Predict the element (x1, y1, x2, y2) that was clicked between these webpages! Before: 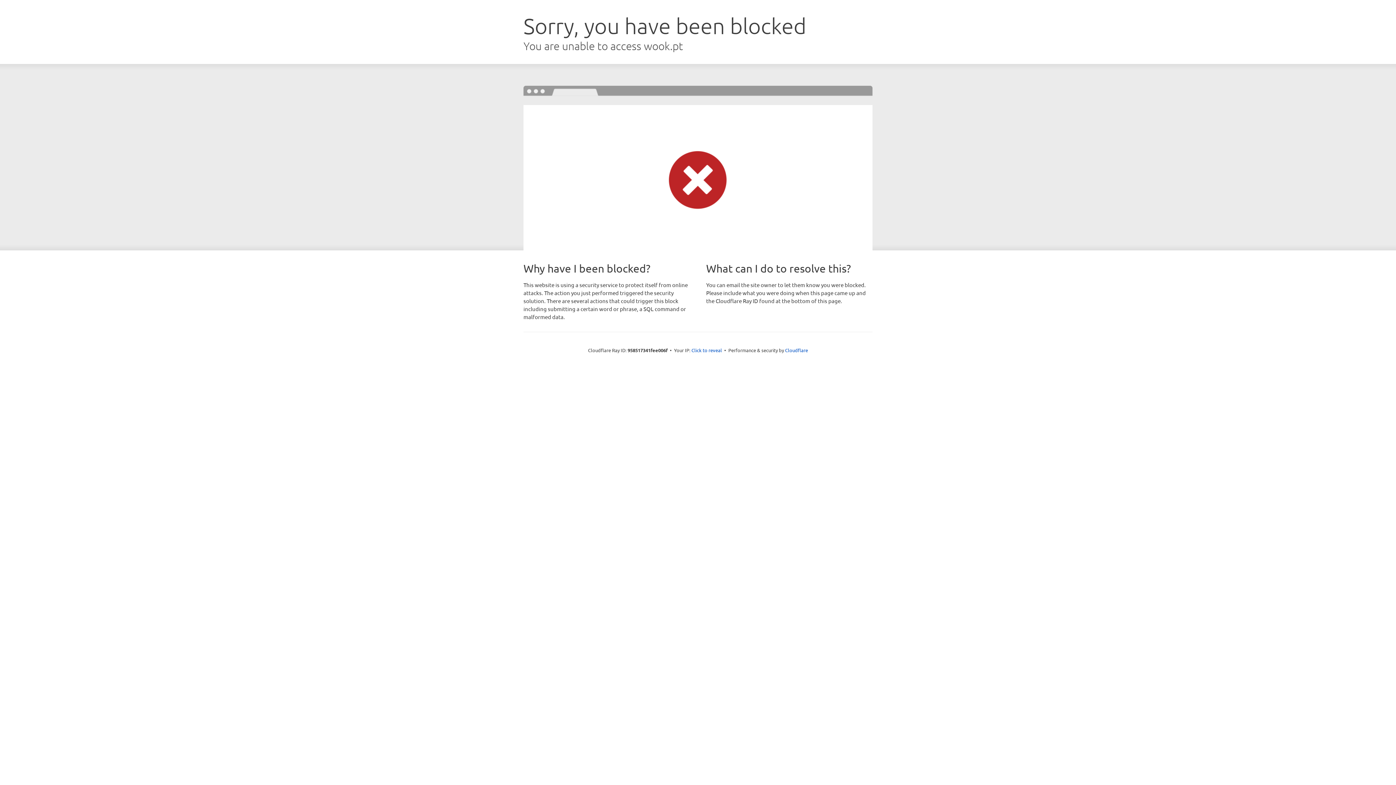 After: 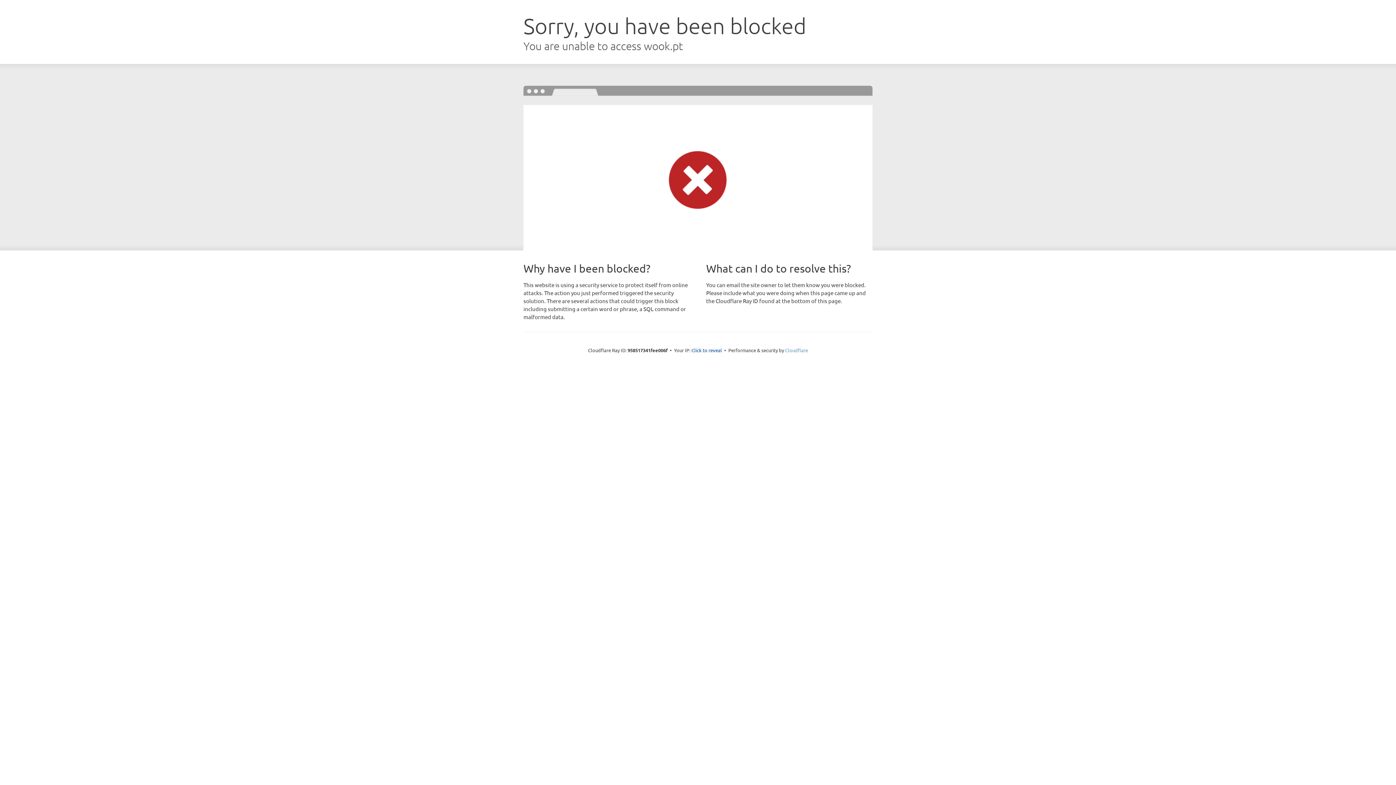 Action: bbox: (785, 347, 808, 353) label: Cloudflare